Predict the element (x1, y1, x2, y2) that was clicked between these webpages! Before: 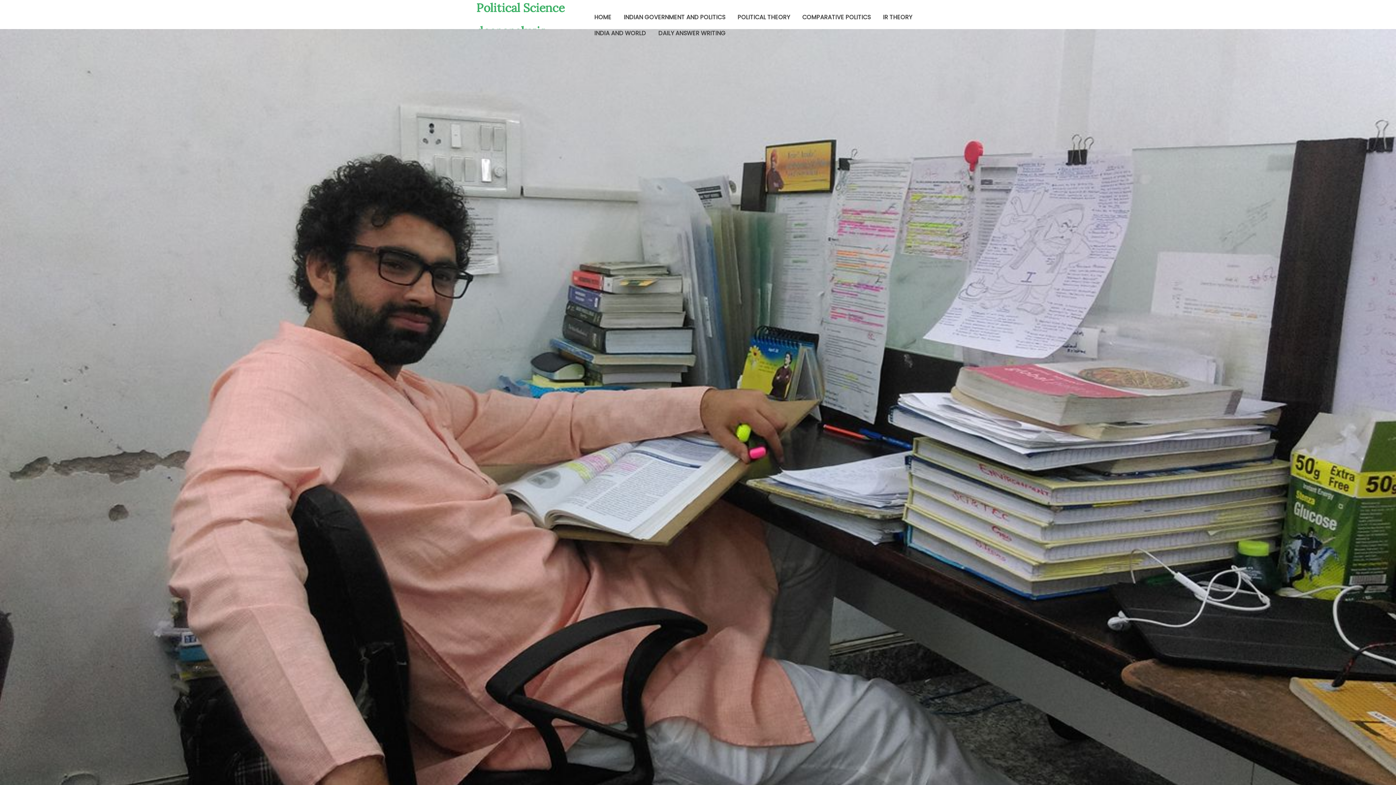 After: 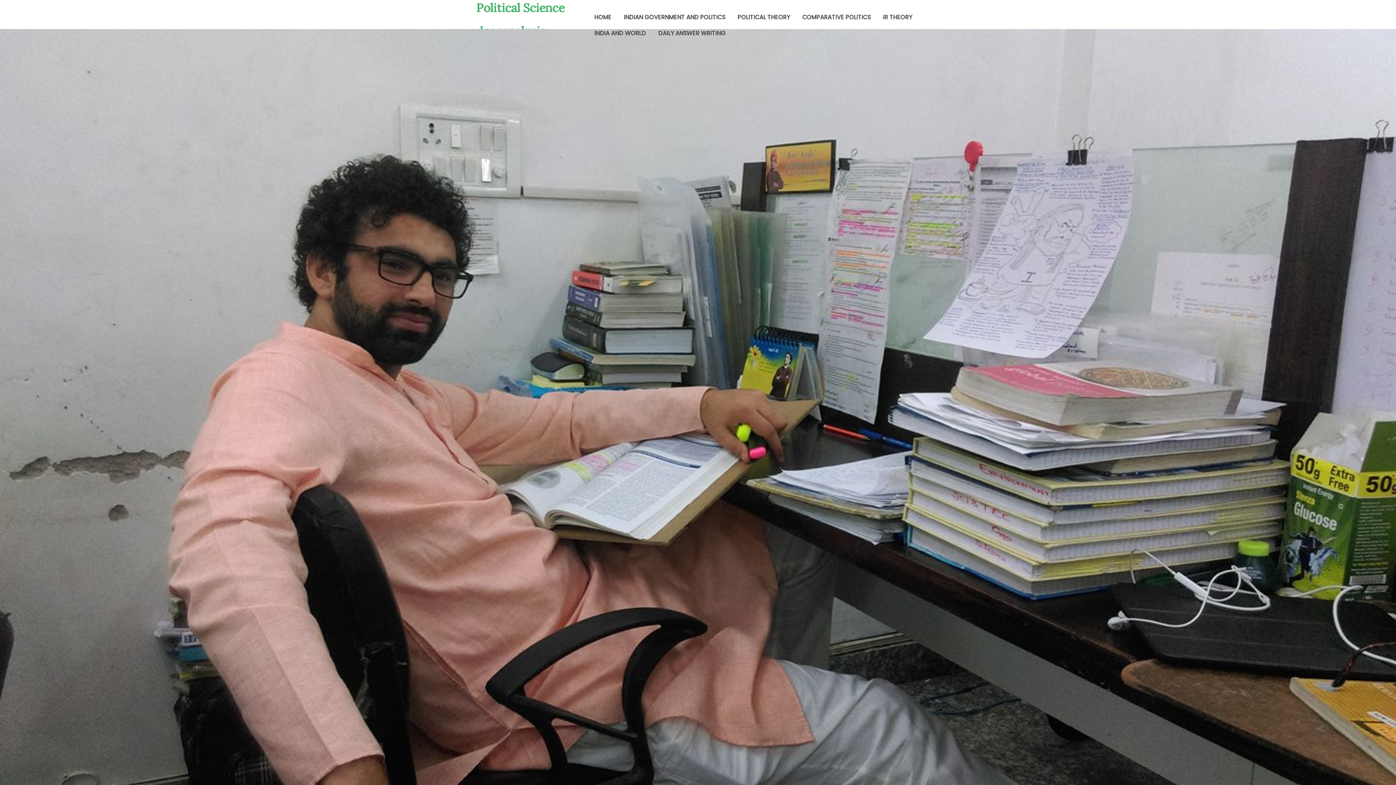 Action: label: DAILY ANSWER WRITING bbox: (656, 25, 727, 41)